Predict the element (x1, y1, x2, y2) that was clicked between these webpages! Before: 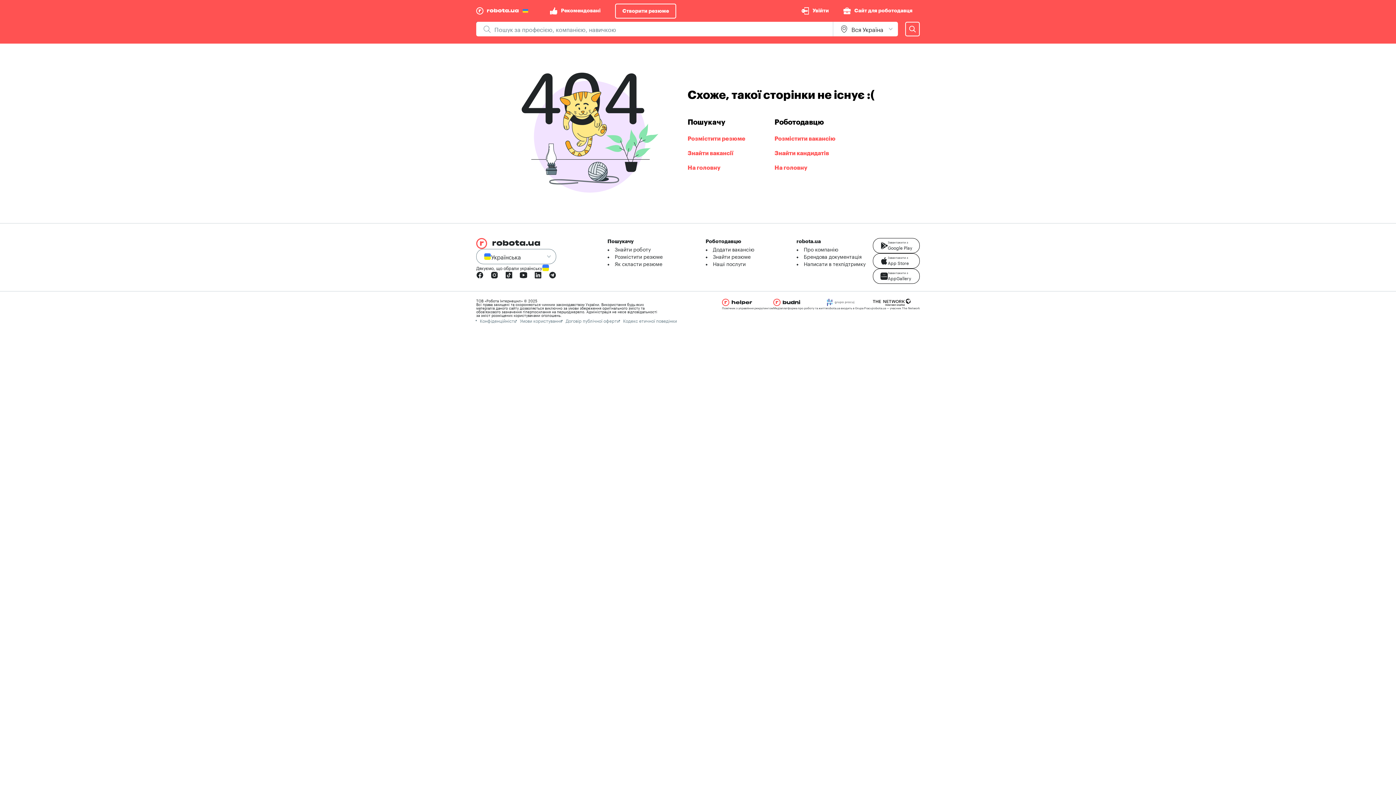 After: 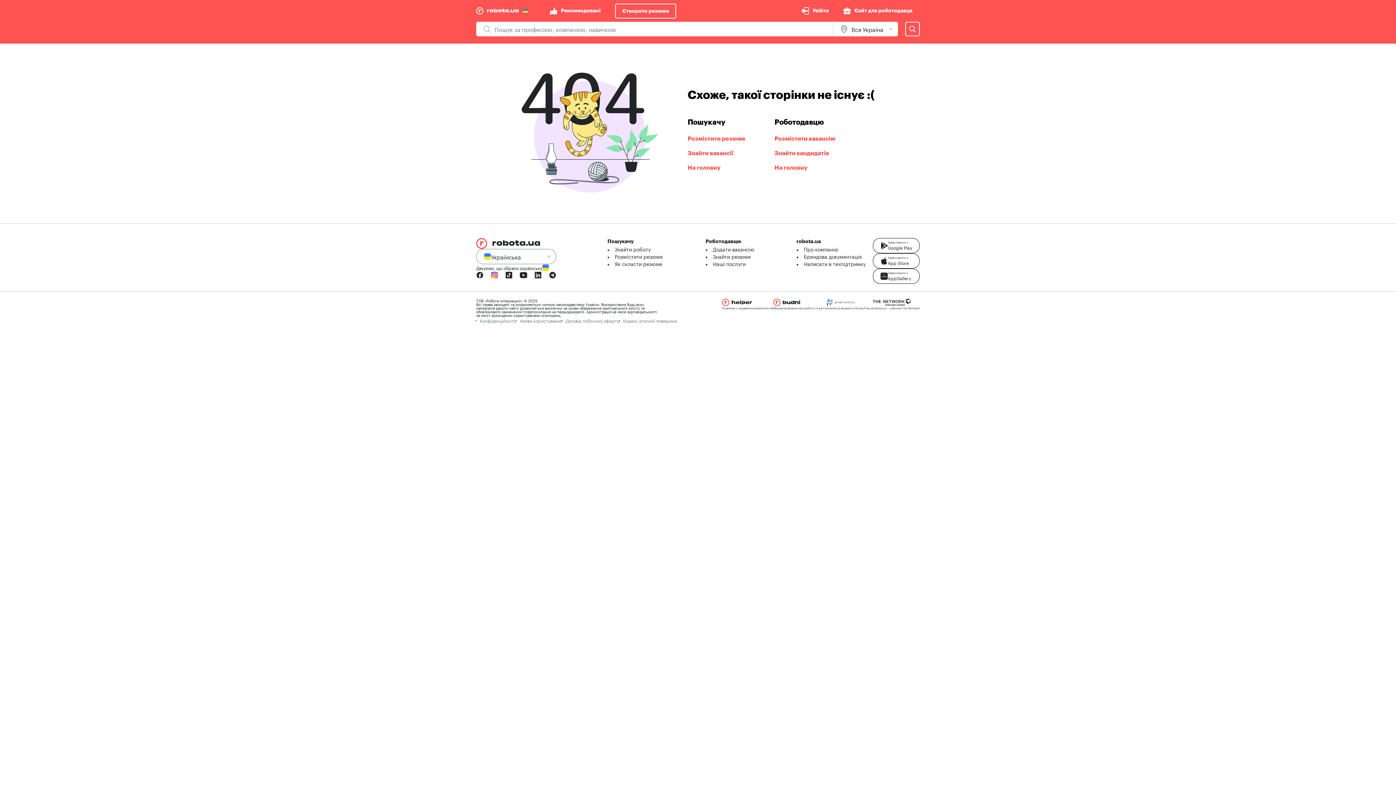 Action: bbox: (487, 236, 501, 251)